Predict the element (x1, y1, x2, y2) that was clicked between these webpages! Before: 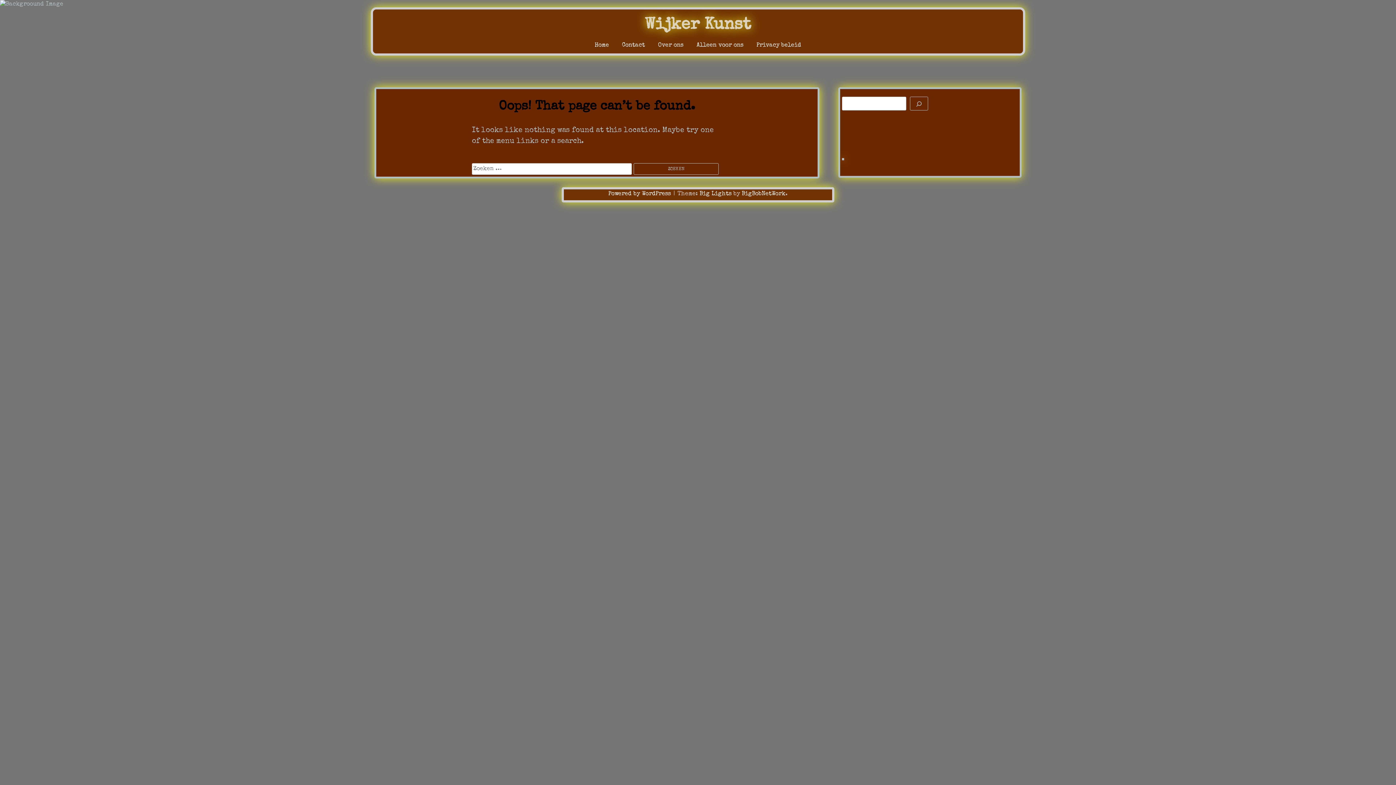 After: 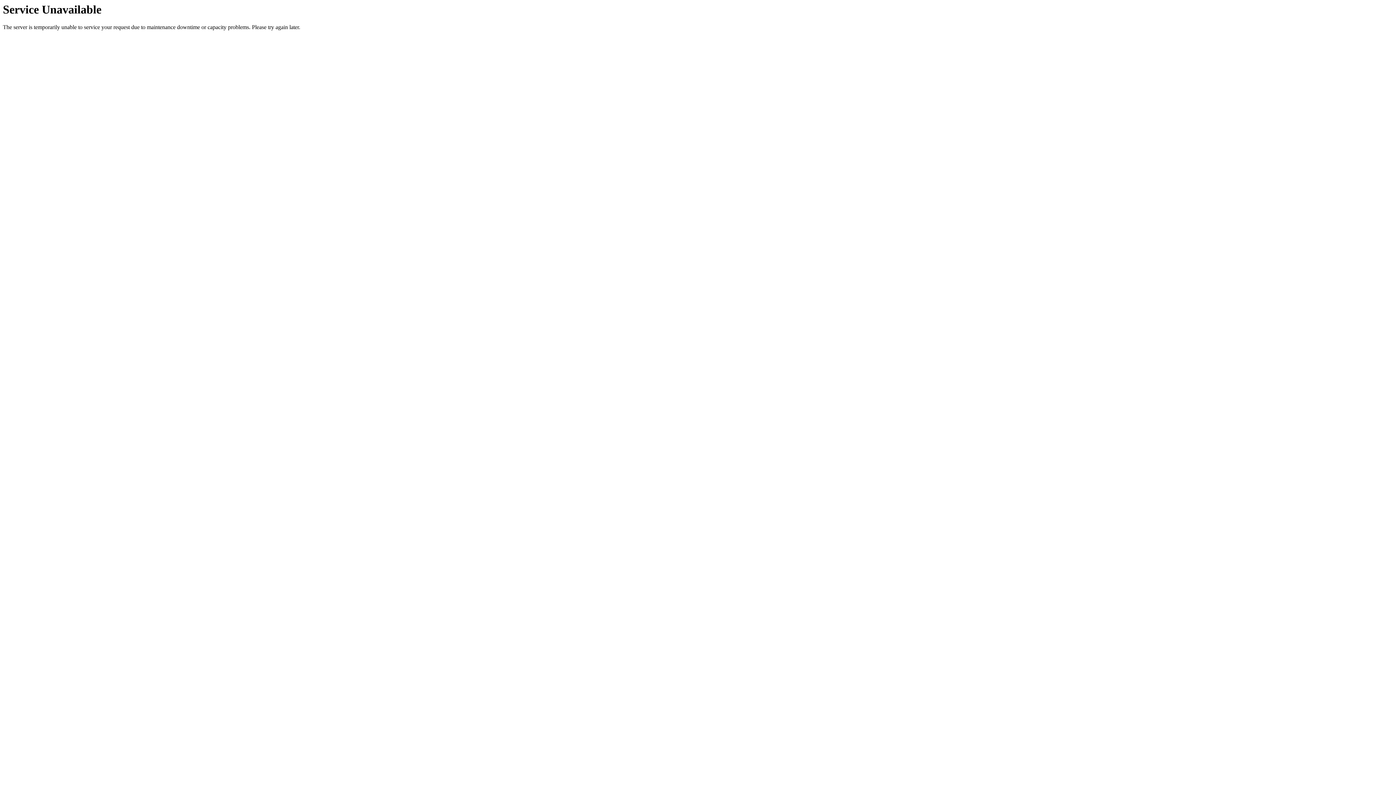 Action: bbox: (696, 41, 743, 49) label: Alleen voor ons